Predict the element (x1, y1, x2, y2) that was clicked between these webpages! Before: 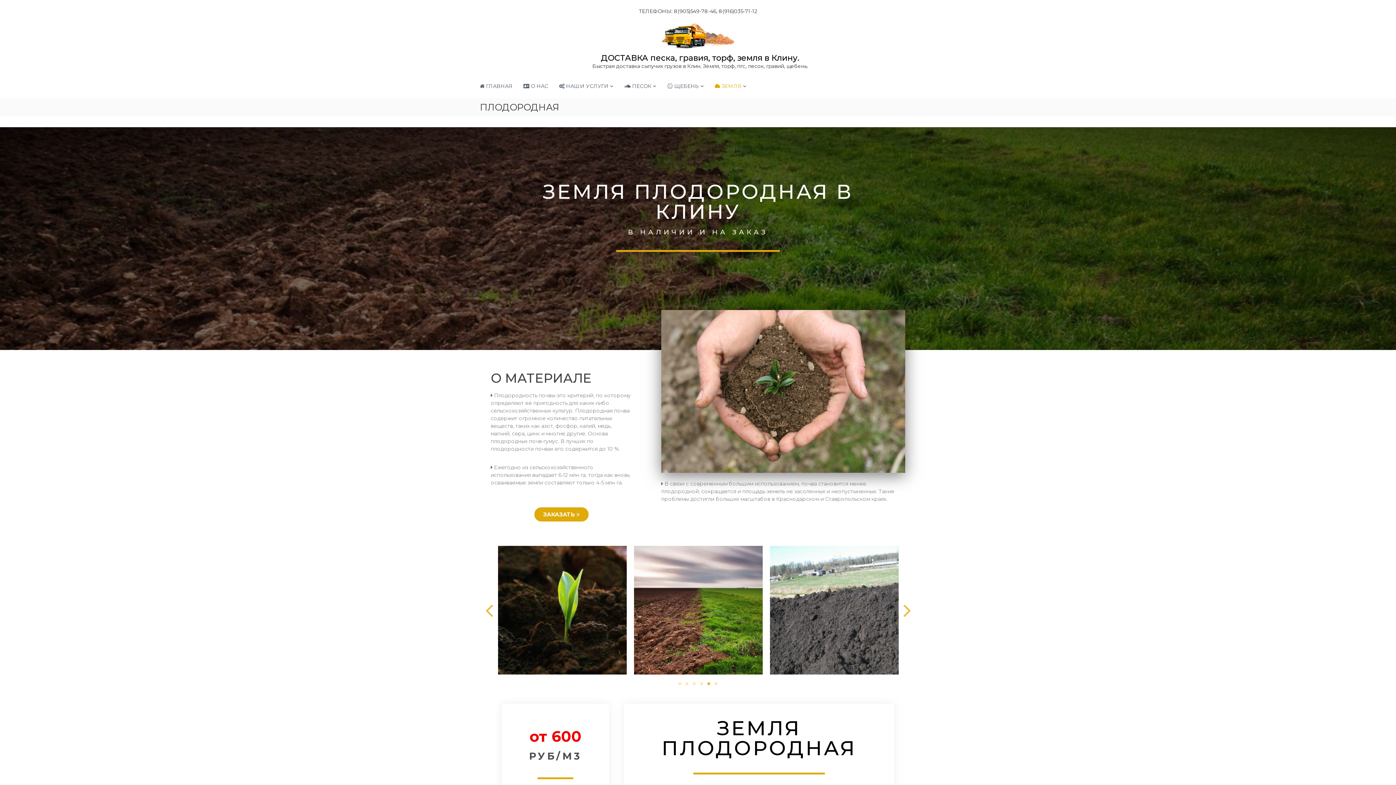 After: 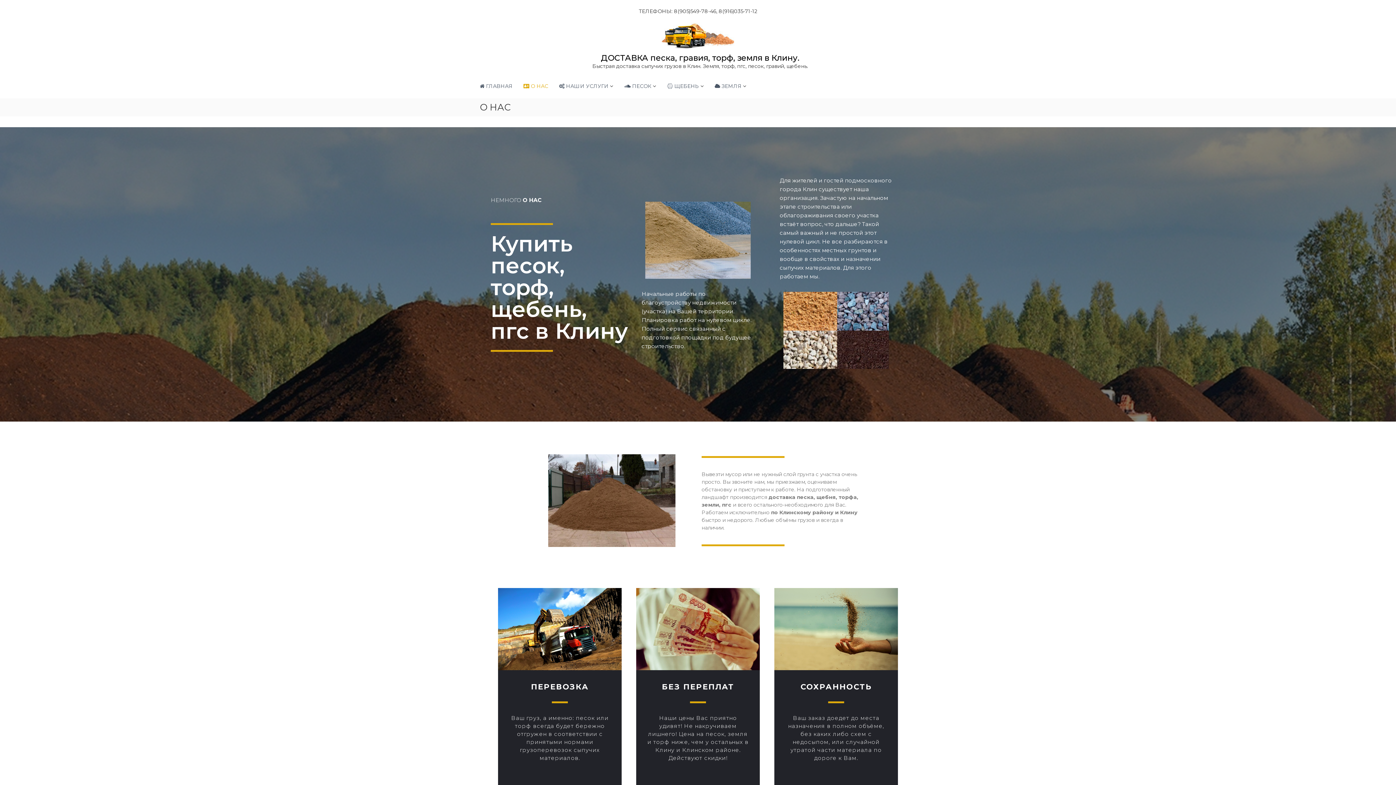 Action: bbox: (523, 82, 548, 89) label:  О НАС